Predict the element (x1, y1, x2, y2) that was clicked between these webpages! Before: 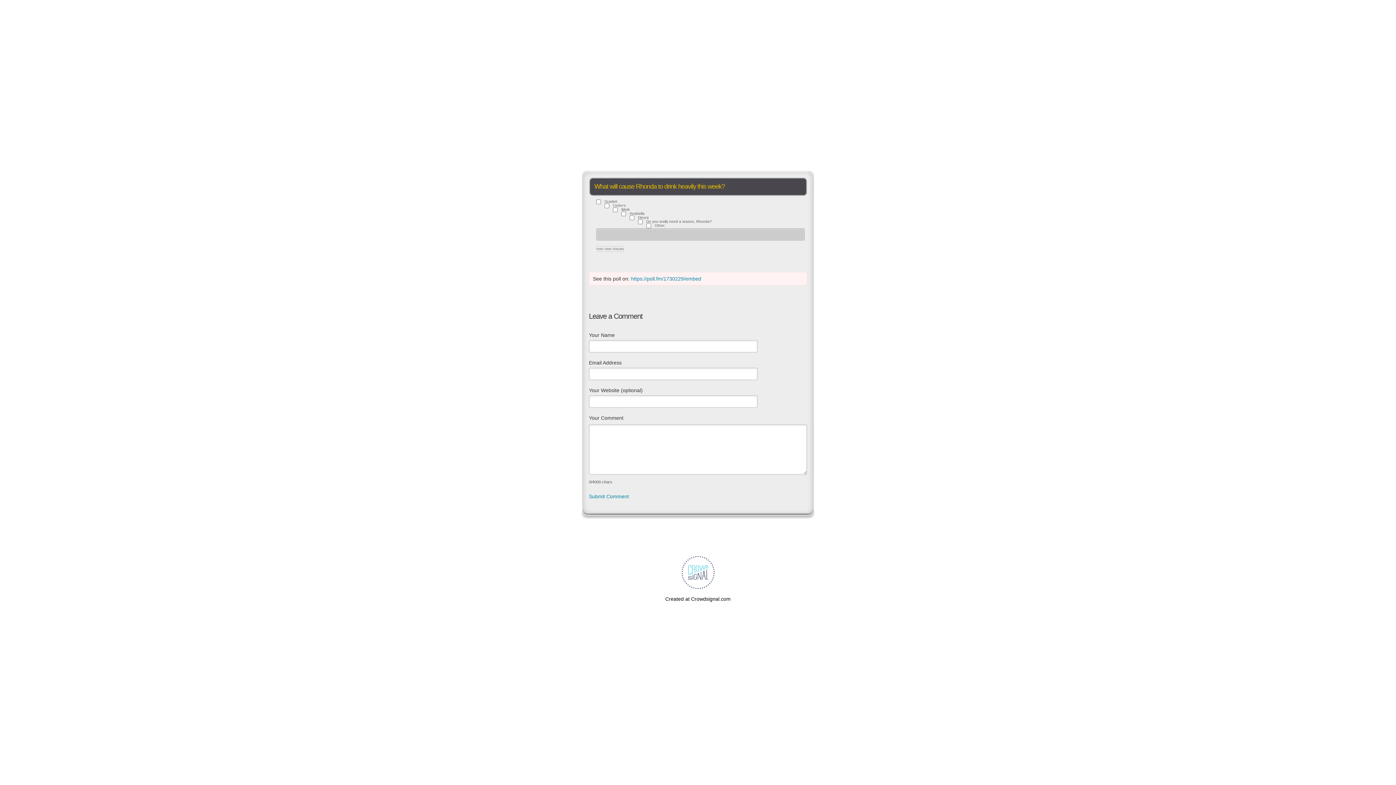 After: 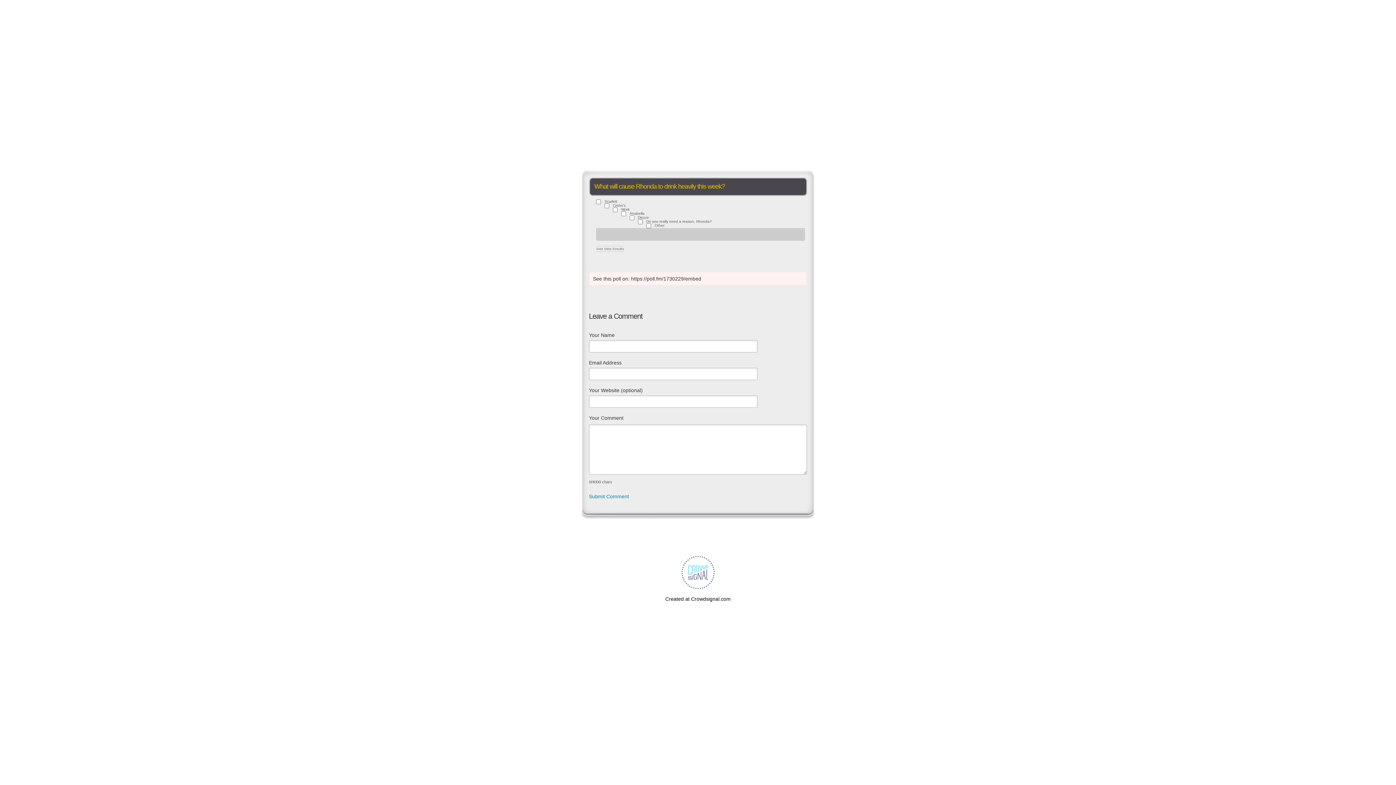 Action: bbox: (631, 275, 701, 281) label: https://poll.fm/1730229/embed